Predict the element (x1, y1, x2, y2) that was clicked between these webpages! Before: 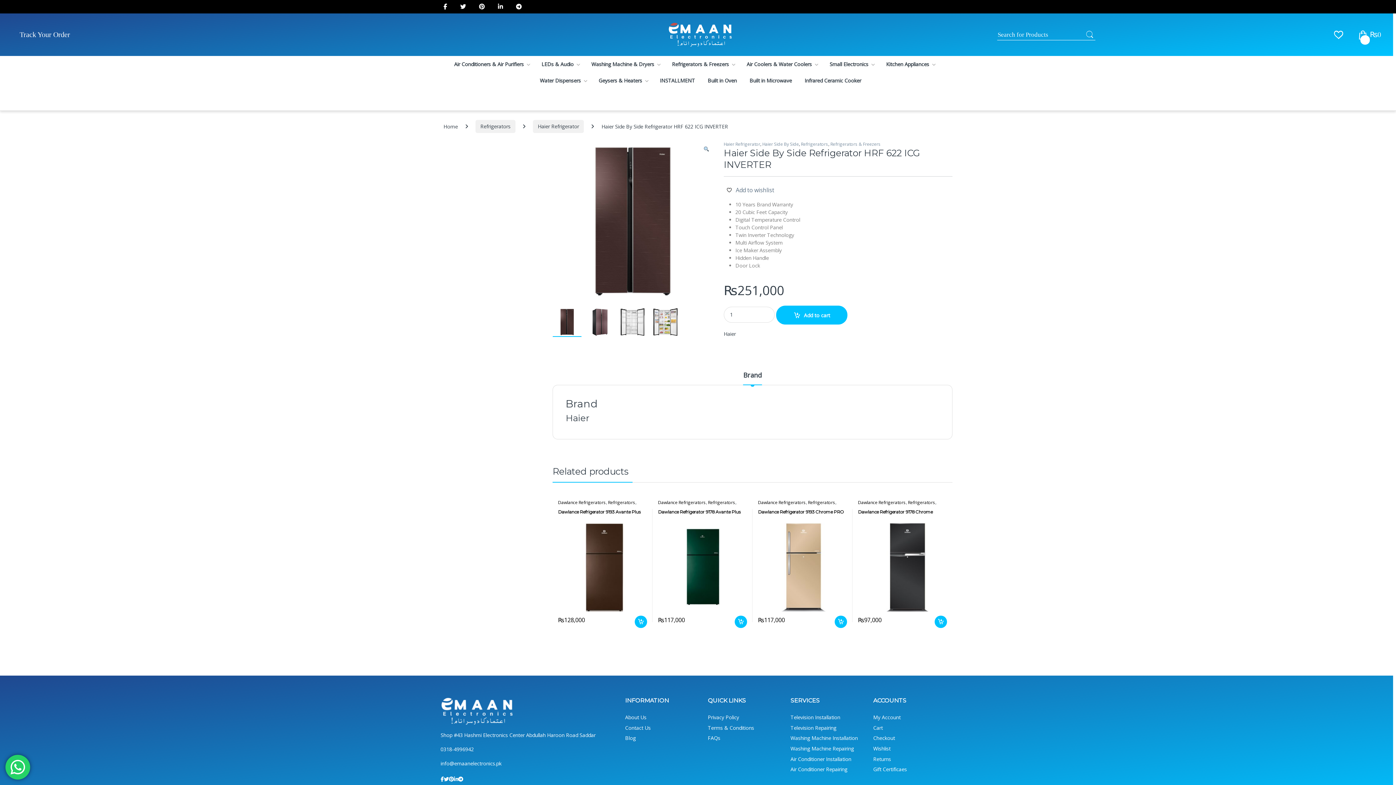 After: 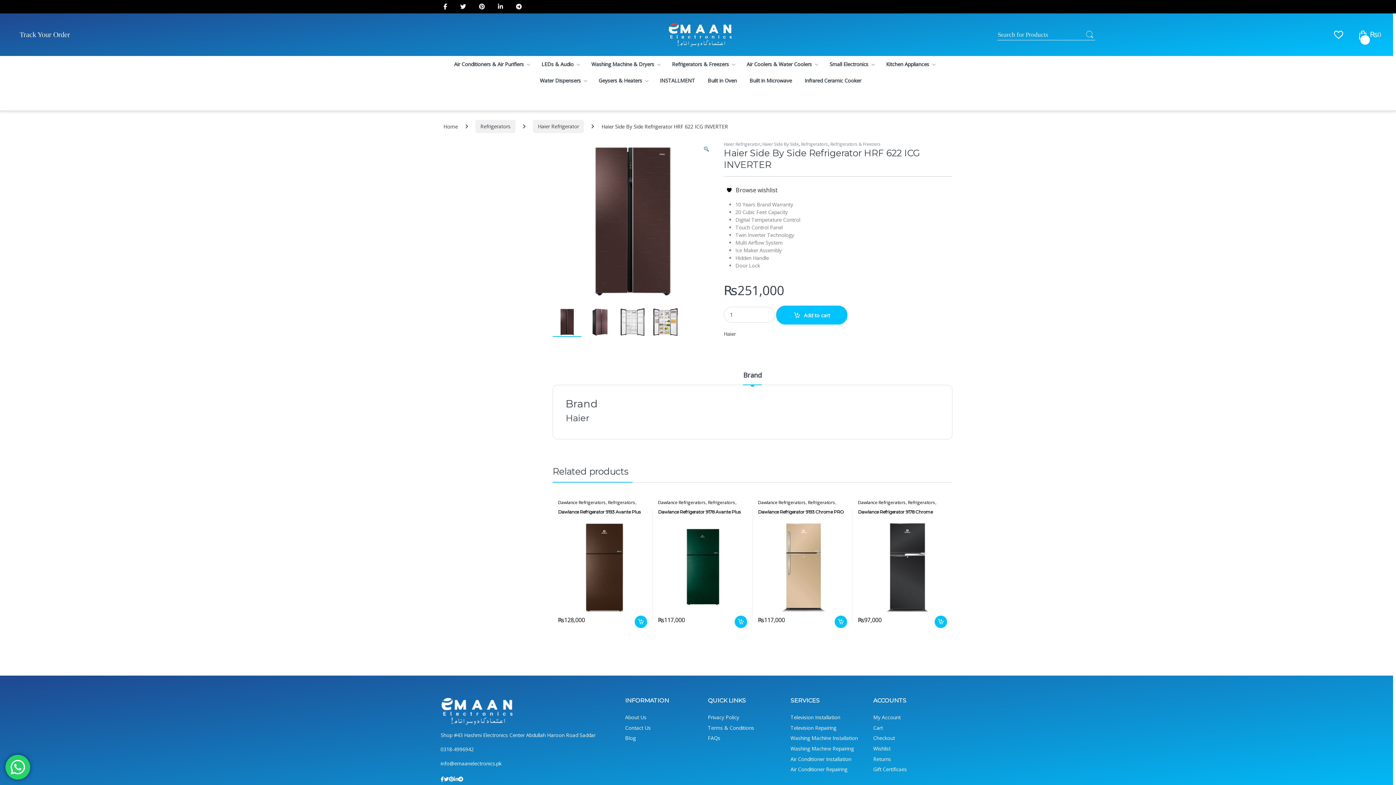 Action: label: Add to wishlist bbox: (723, 187, 774, 193)